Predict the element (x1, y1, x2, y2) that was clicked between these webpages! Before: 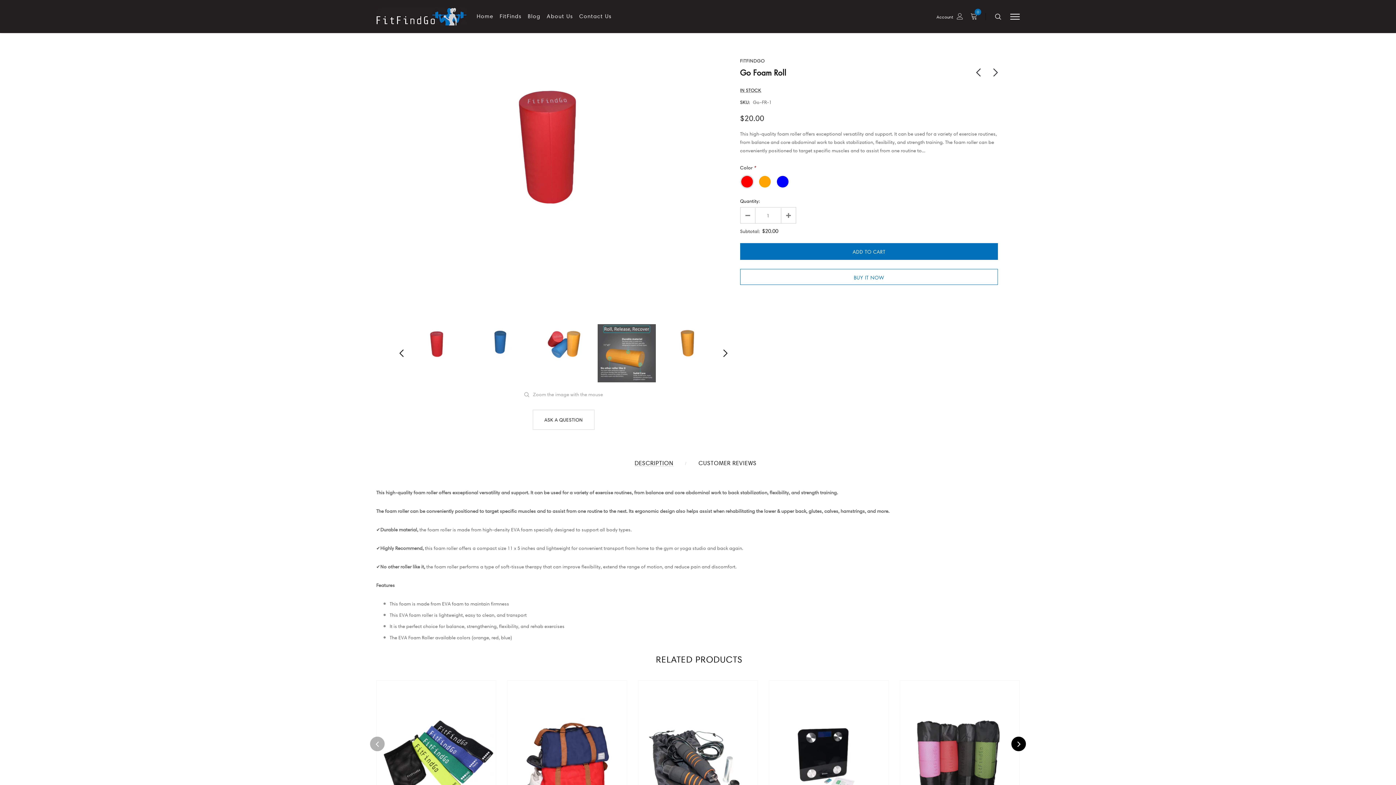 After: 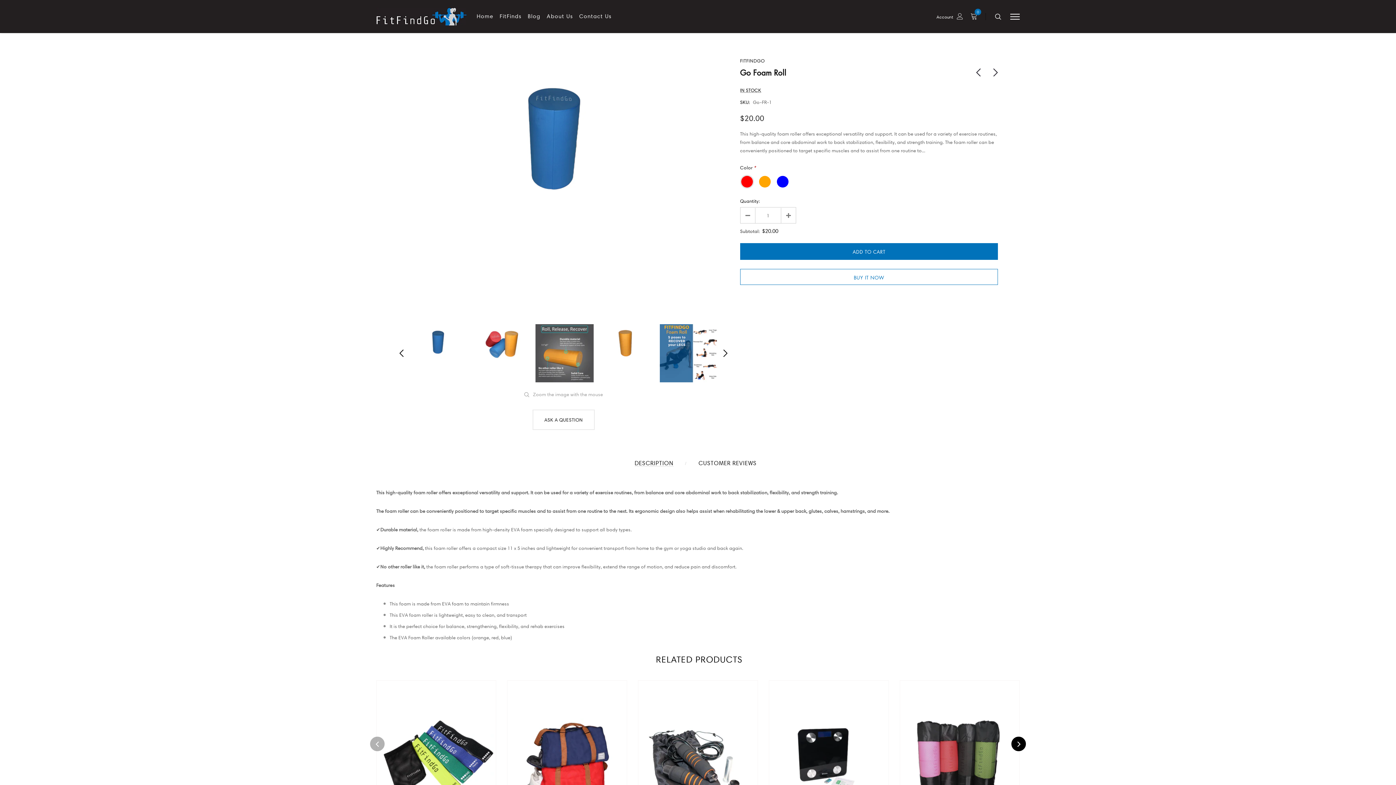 Action: bbox: (473, 324, 531, 363)